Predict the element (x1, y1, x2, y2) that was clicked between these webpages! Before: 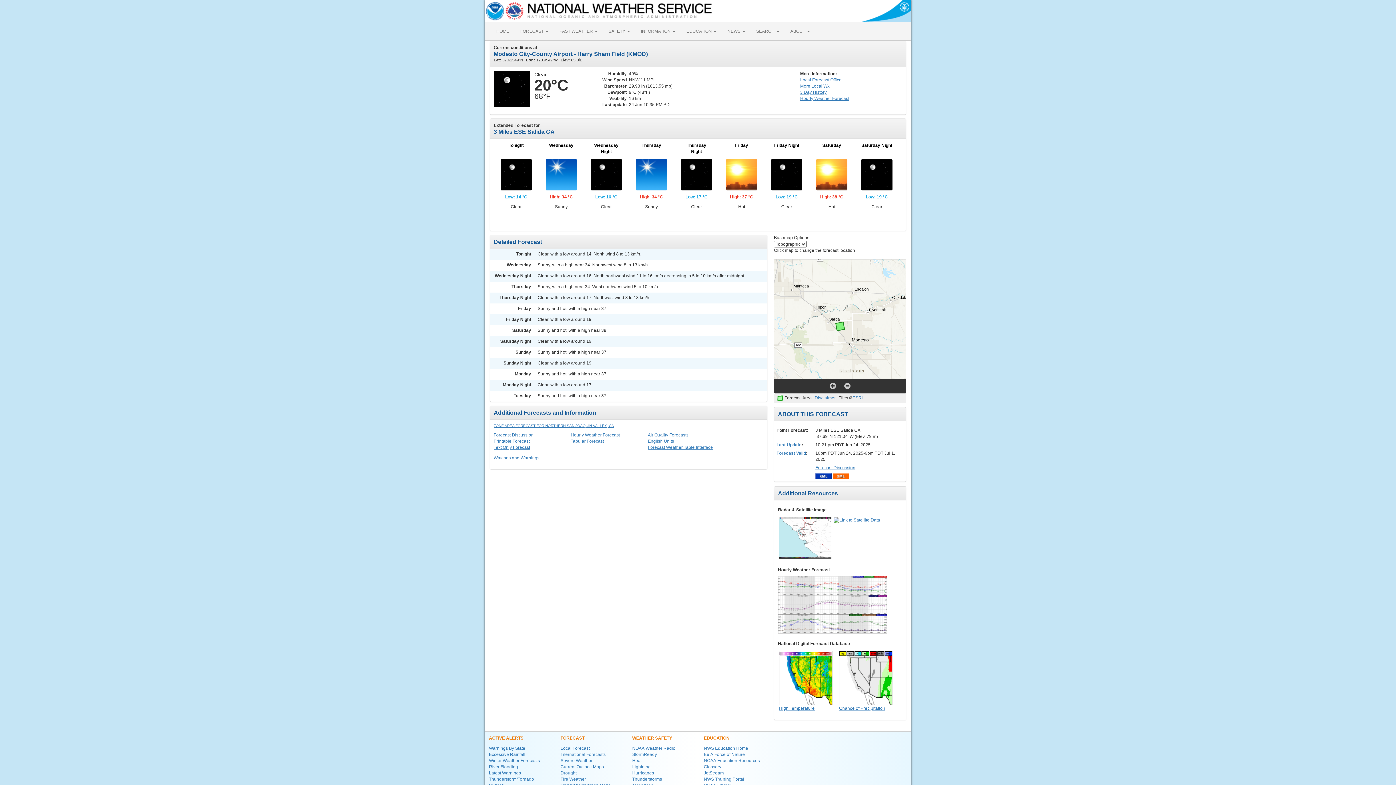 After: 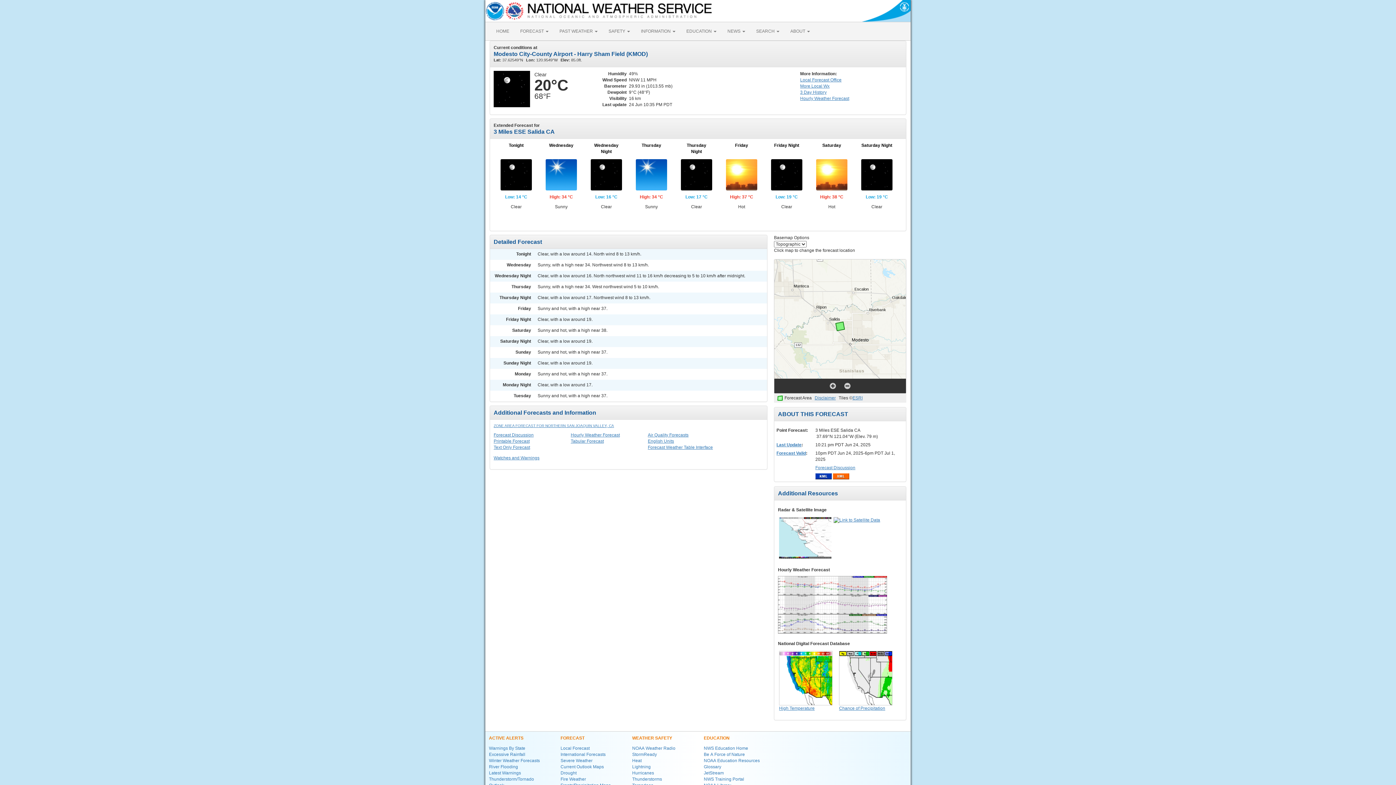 Action: bbox: (815, 473, 831, 478)